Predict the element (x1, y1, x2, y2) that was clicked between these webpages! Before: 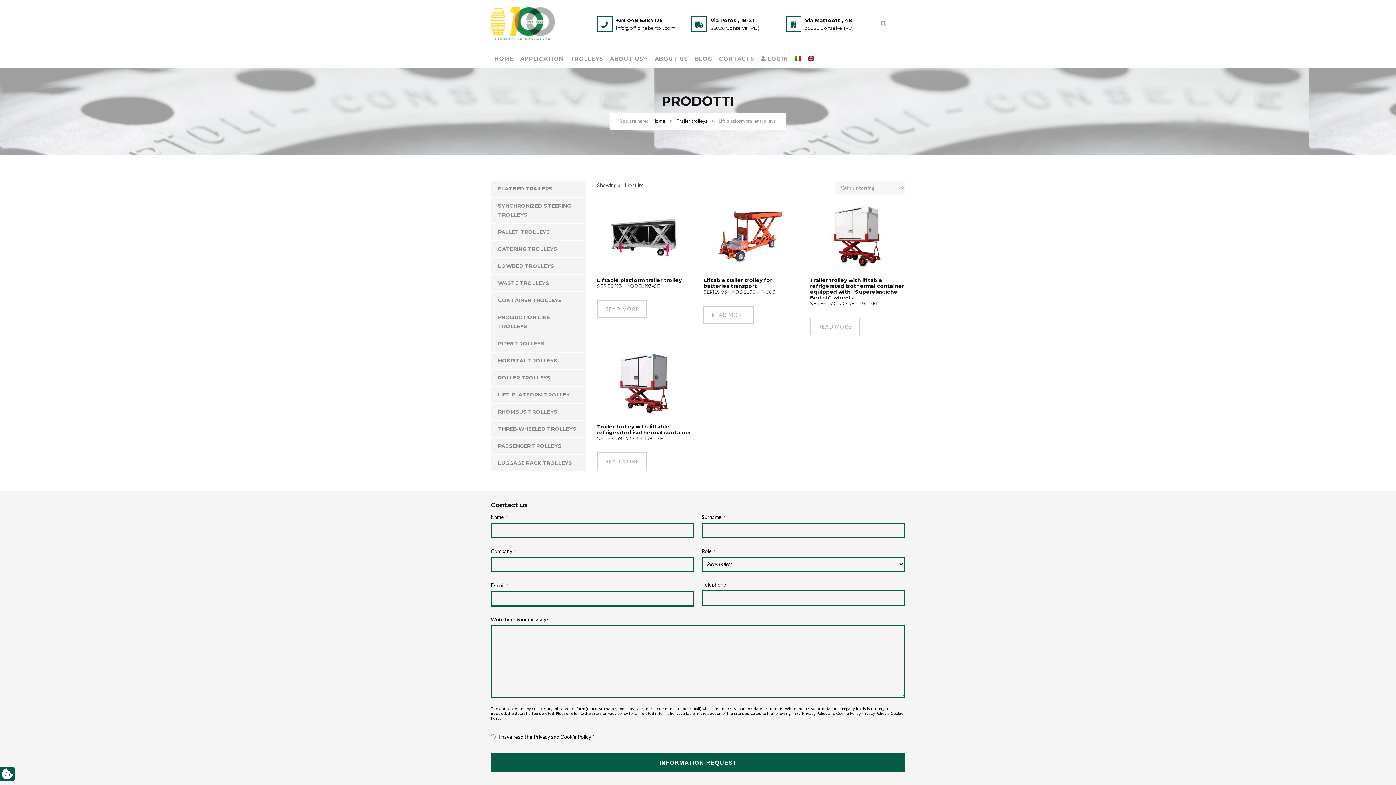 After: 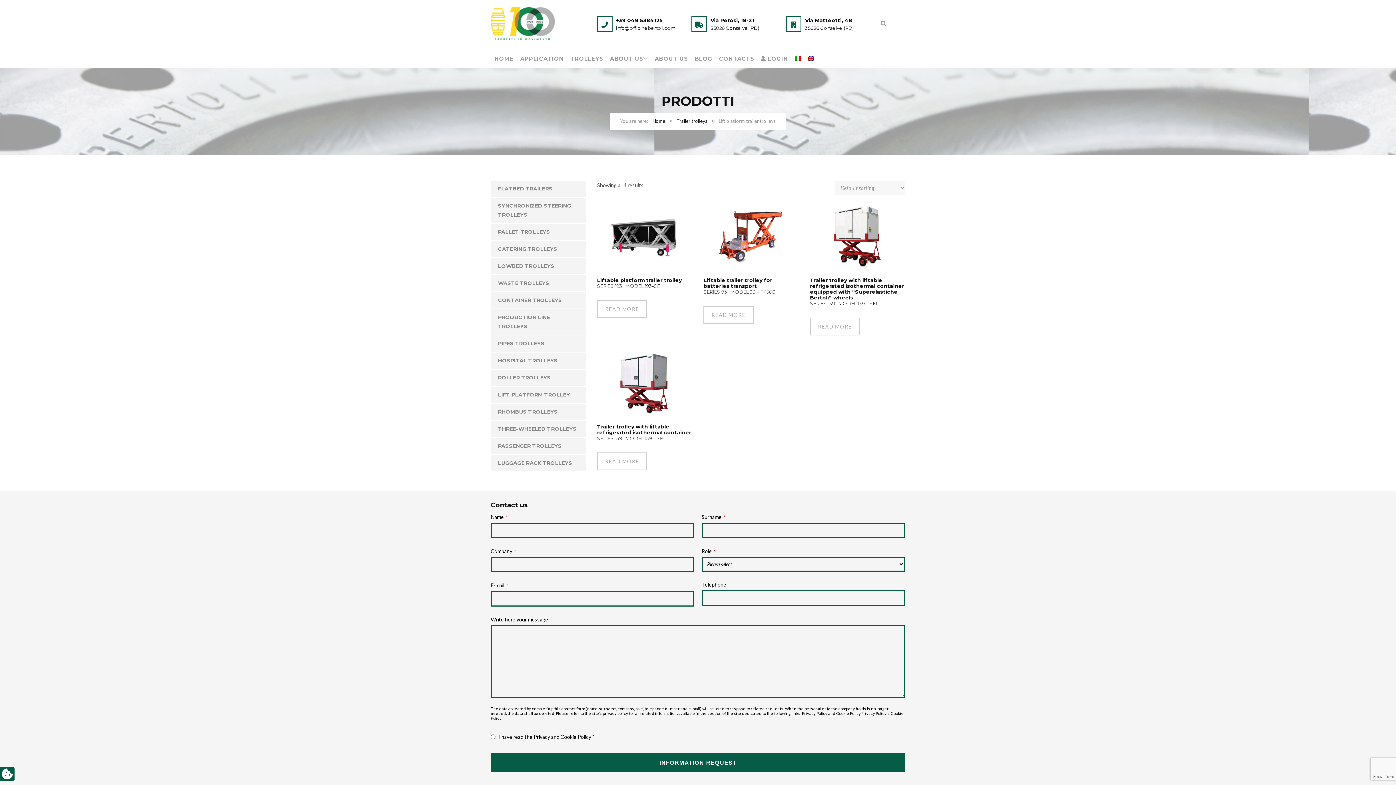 Action: label: +39 049 5384125 bbox: (616, 16, 663, 23)